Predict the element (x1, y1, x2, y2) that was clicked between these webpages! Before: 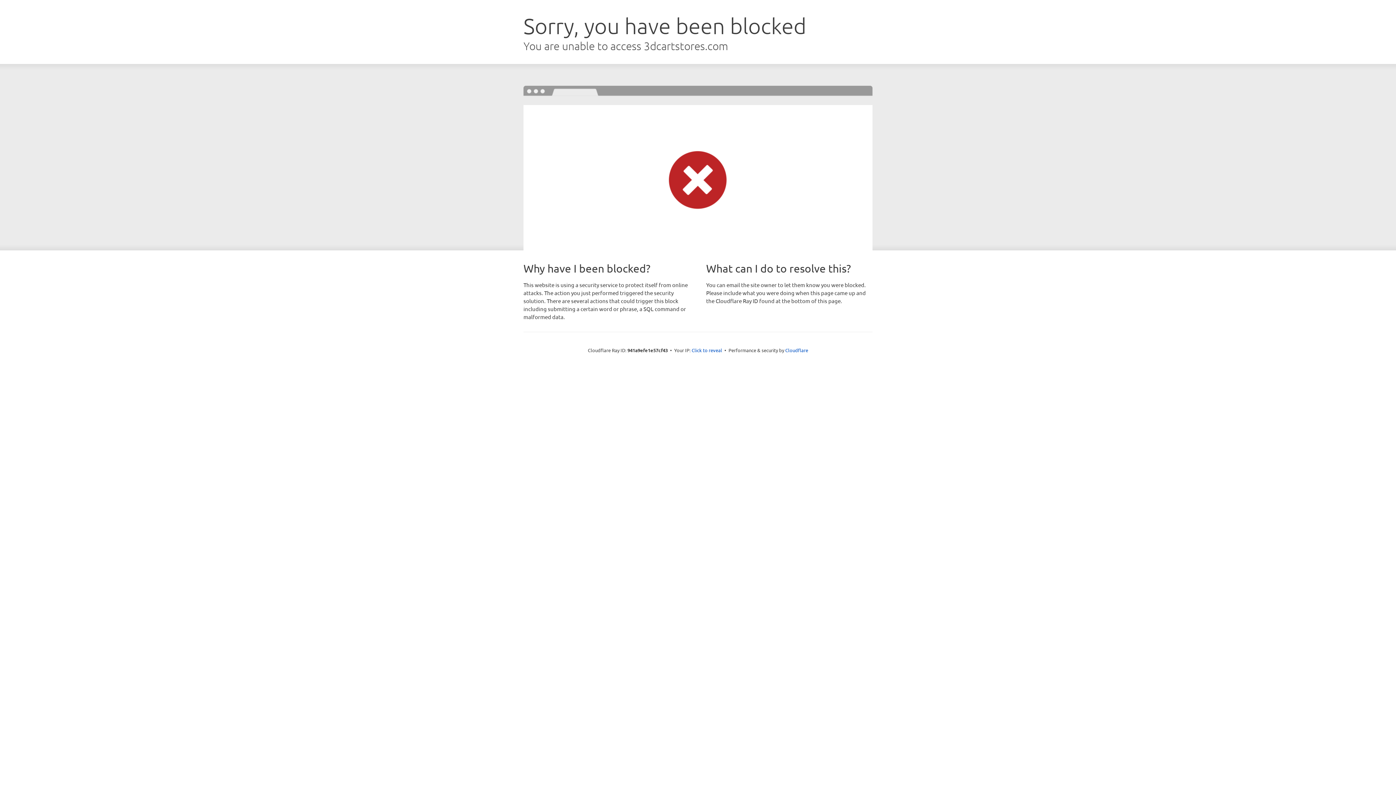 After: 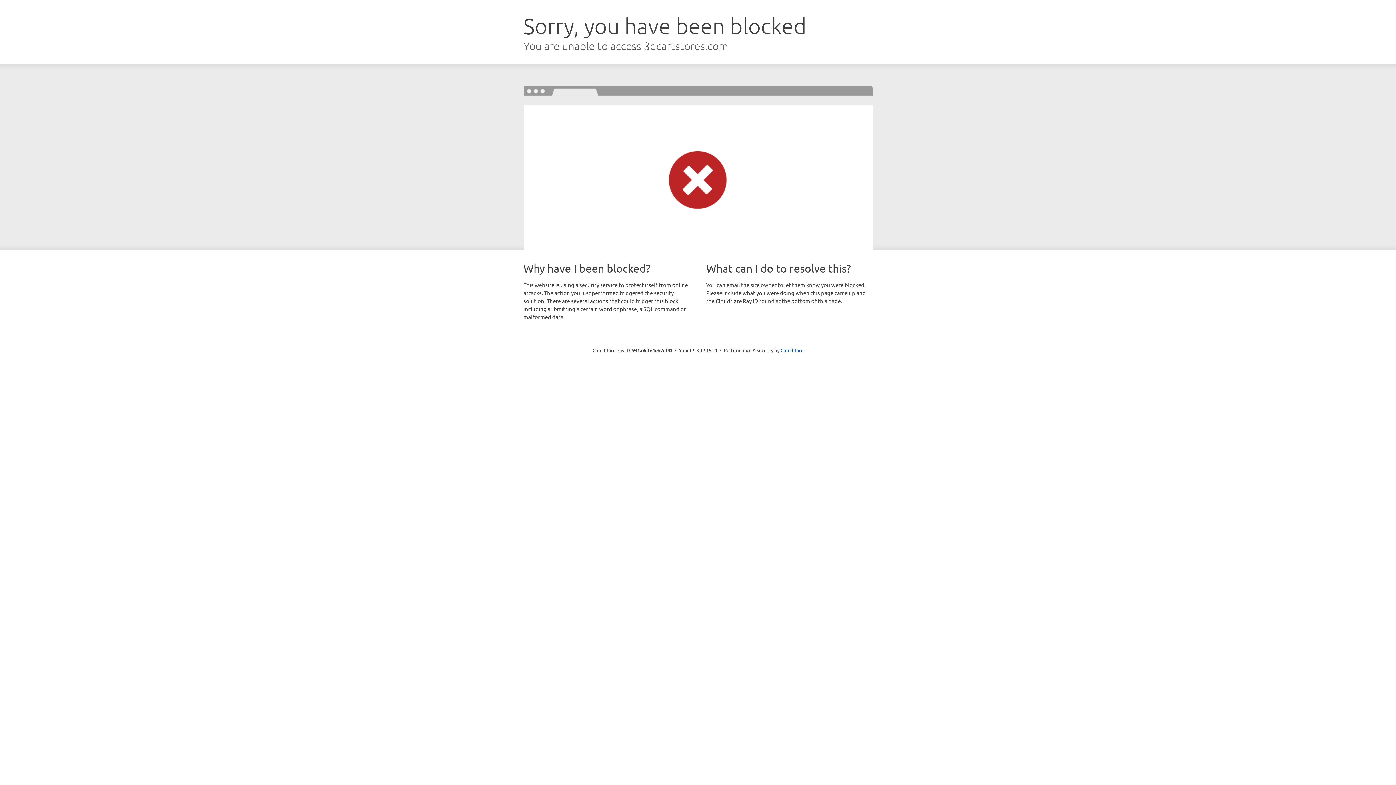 Action: label: Click to reveal bbox: (691, 346, 722, 353)